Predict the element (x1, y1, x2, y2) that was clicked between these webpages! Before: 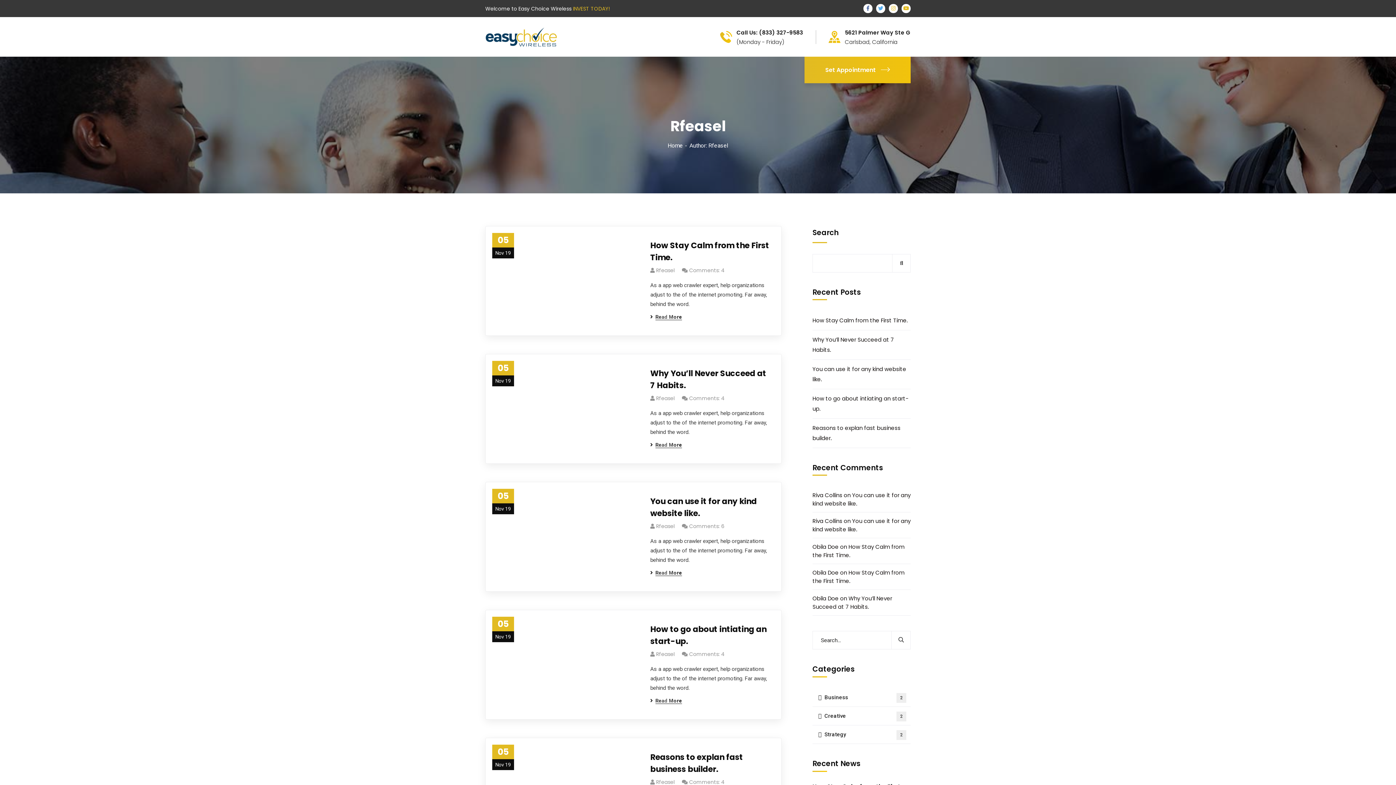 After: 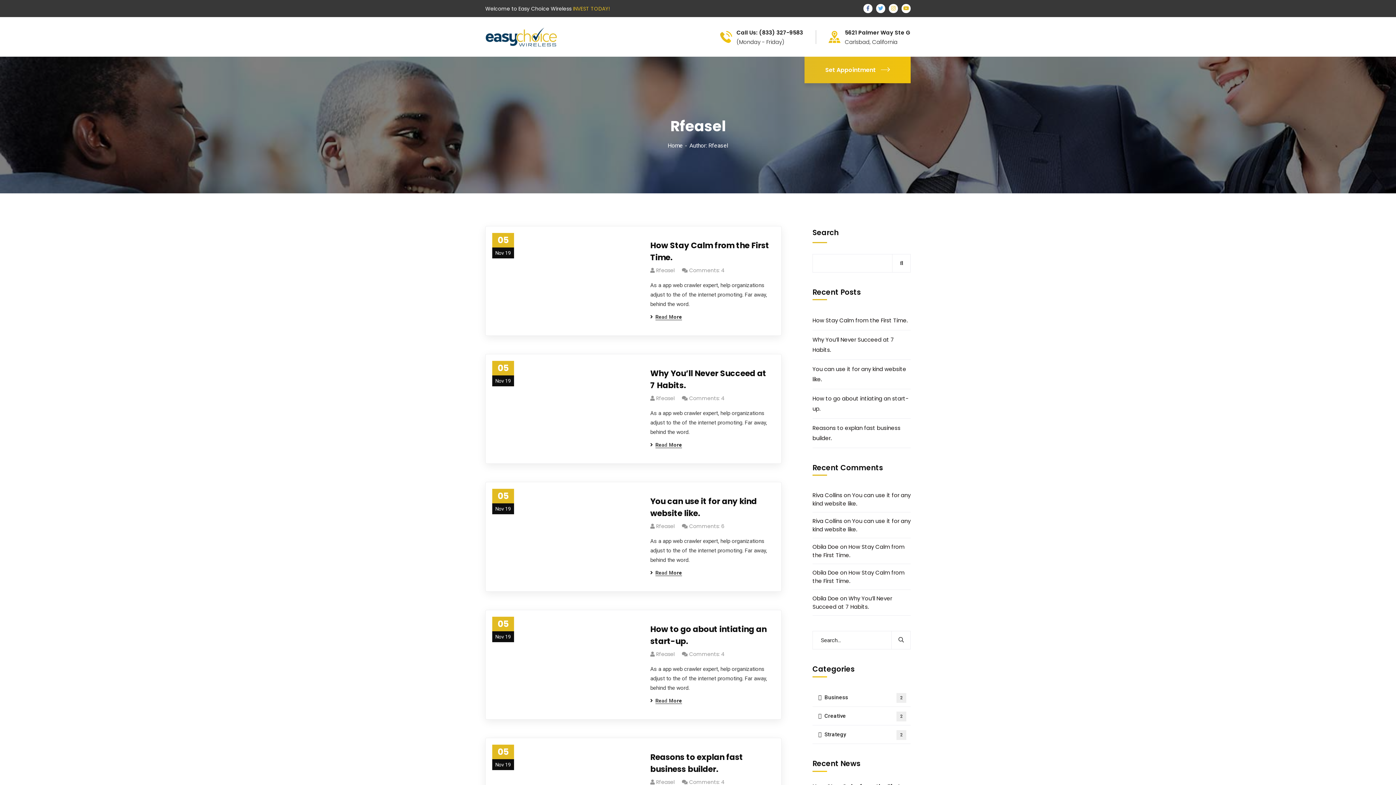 Action: bbox: (656, 522, 674, 530) label: Rfeasel